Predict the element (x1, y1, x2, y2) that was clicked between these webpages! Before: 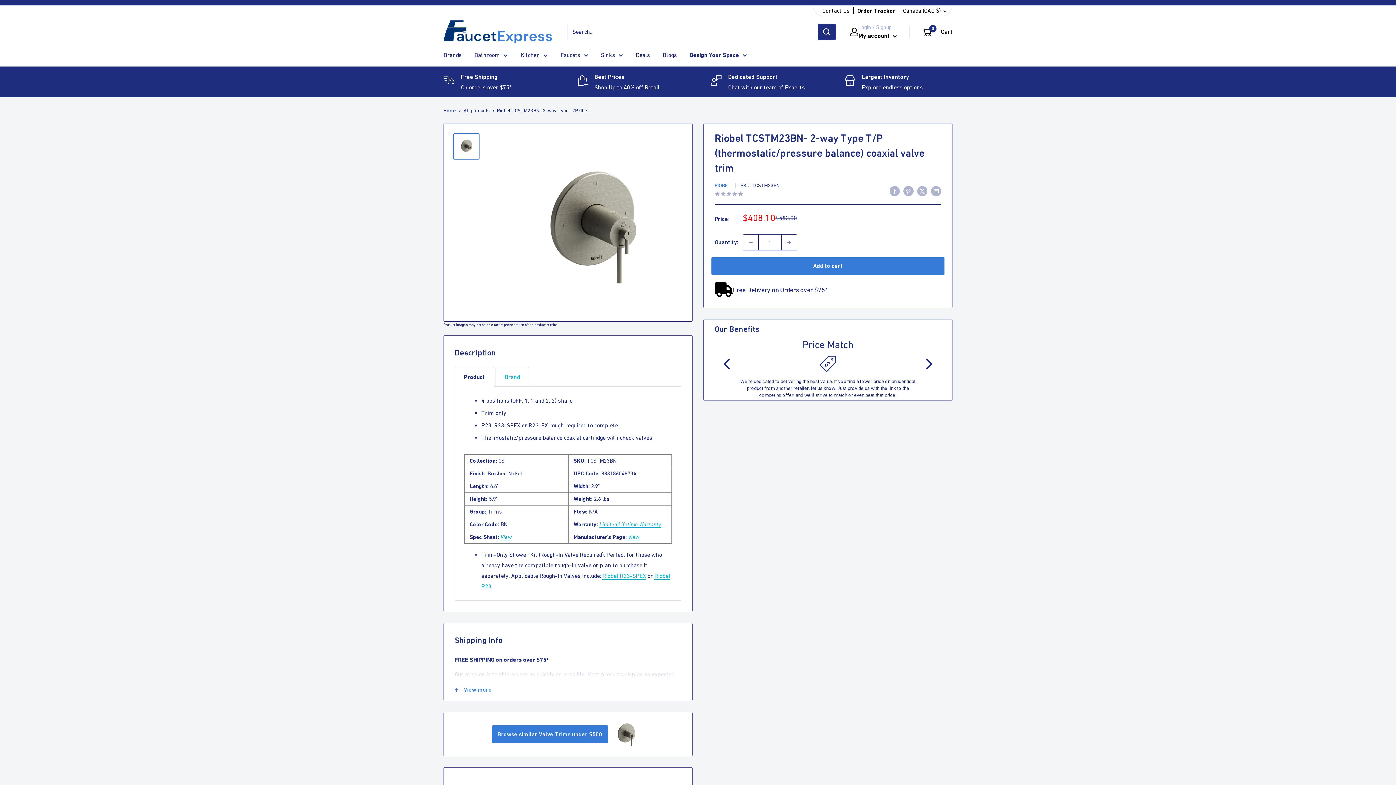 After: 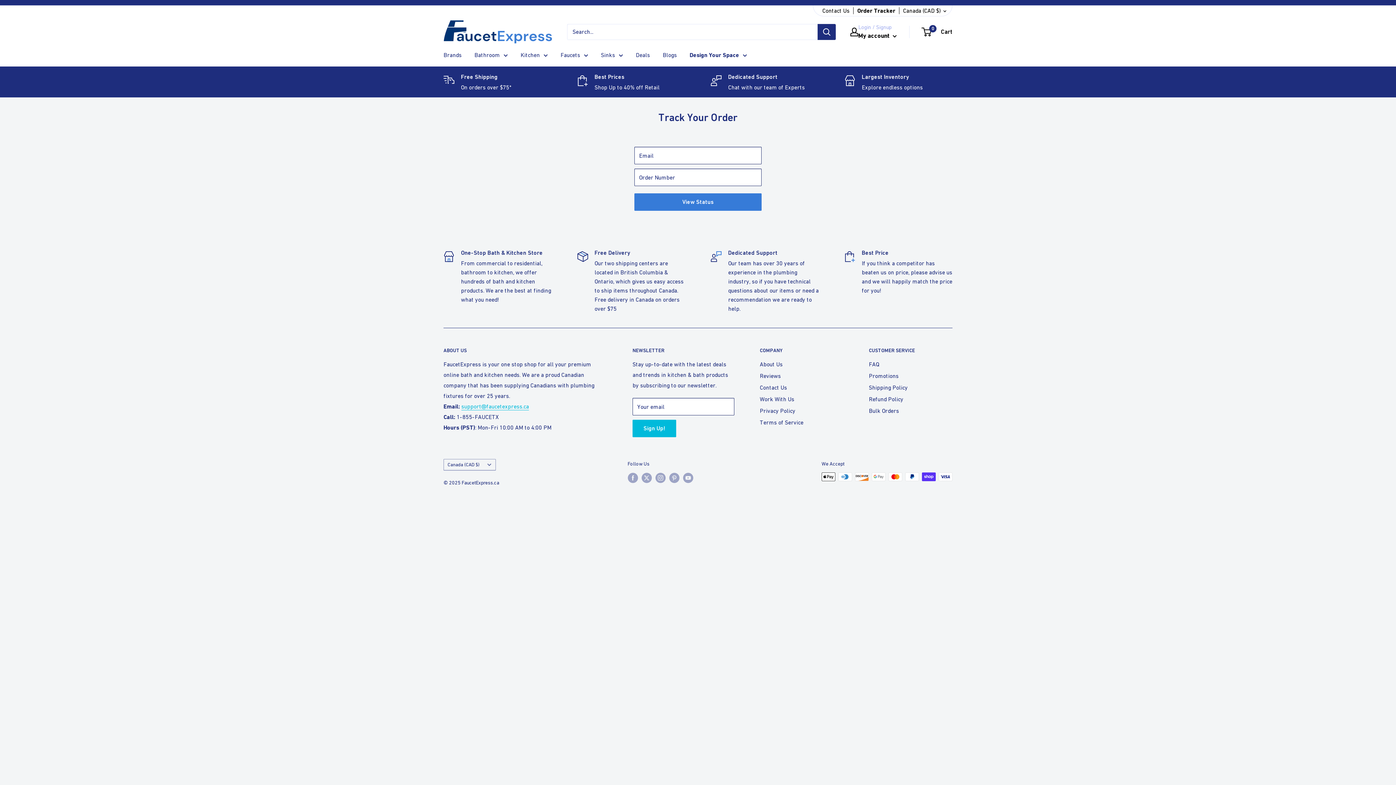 Action: label: Order Tracker bbox: (853, 7, 899, 14)